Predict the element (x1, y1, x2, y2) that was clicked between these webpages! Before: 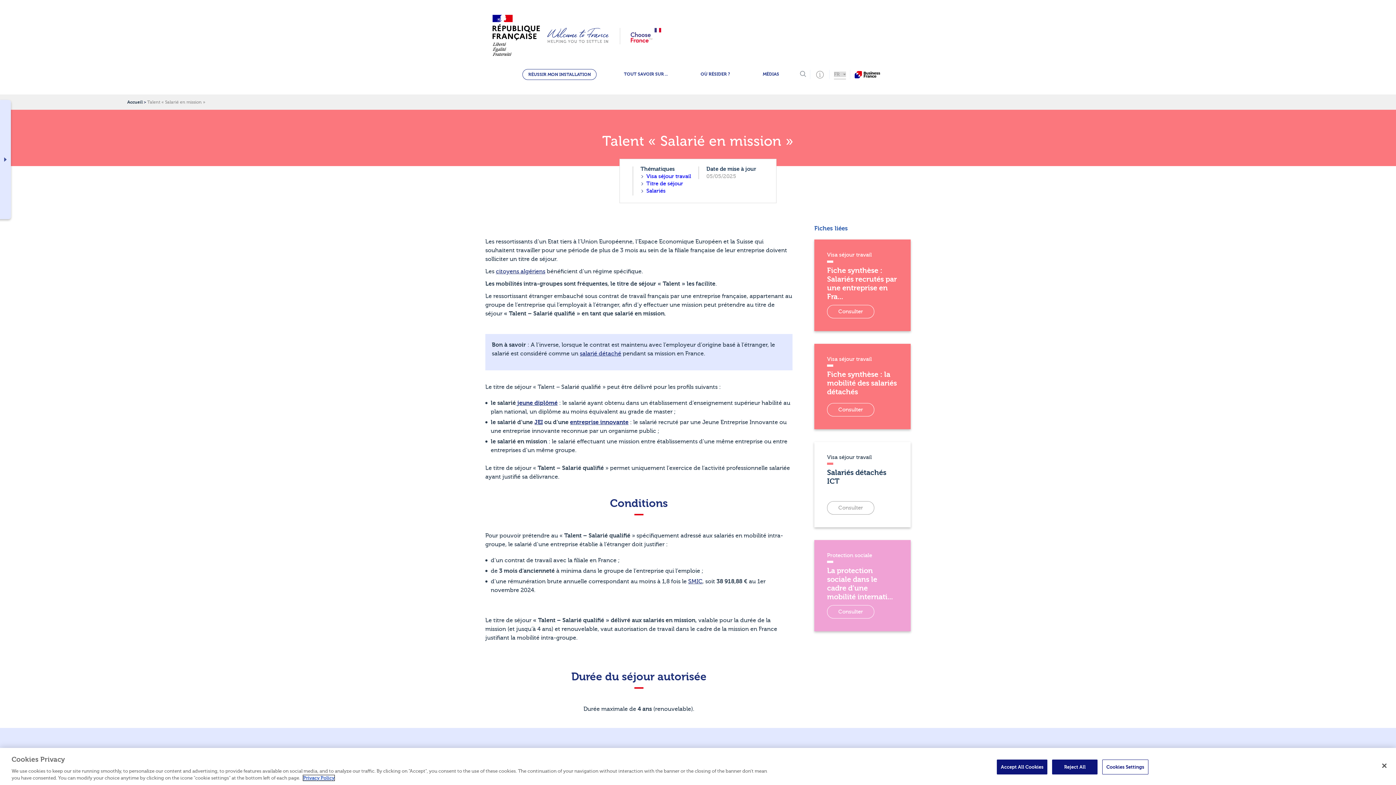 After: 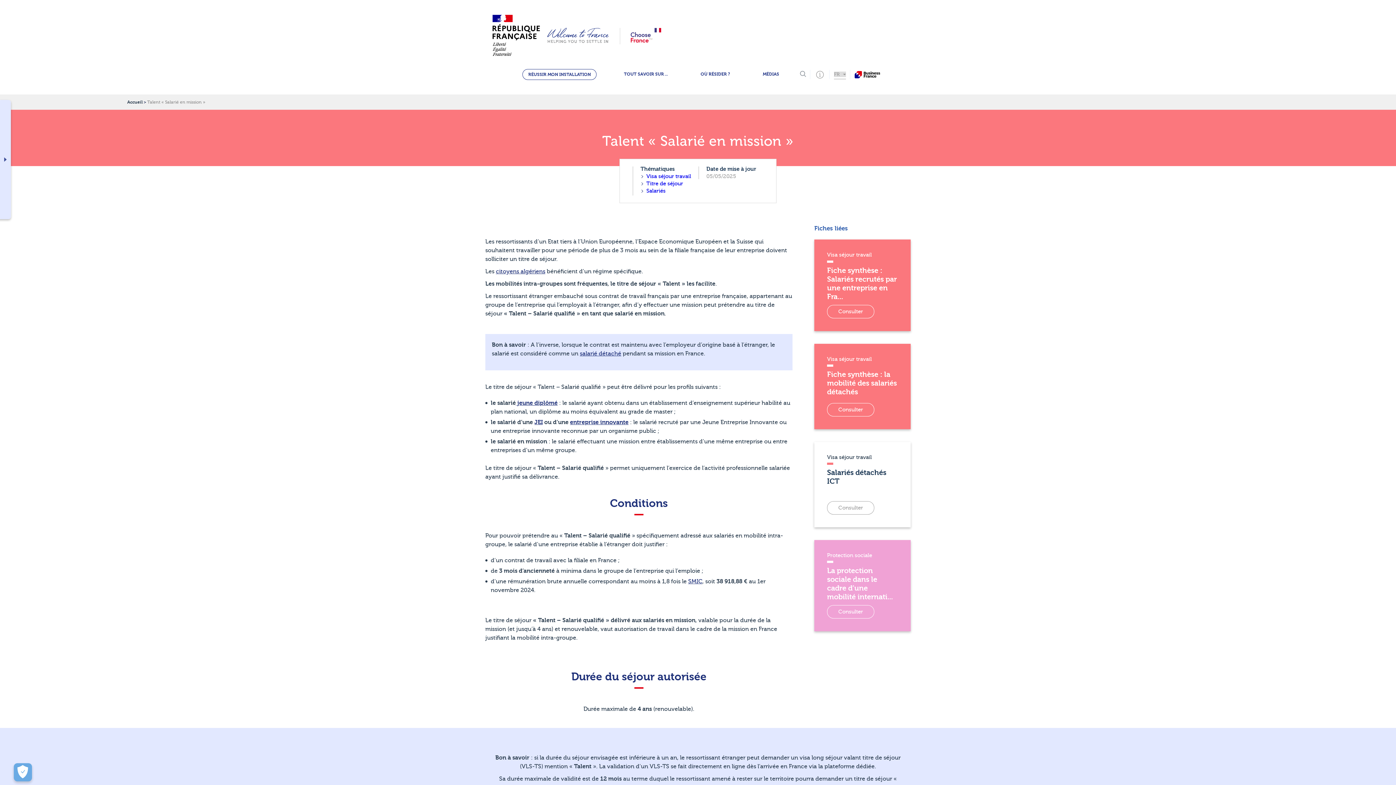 Action: label: Close bbox: (1376, 758, 1392, 774)